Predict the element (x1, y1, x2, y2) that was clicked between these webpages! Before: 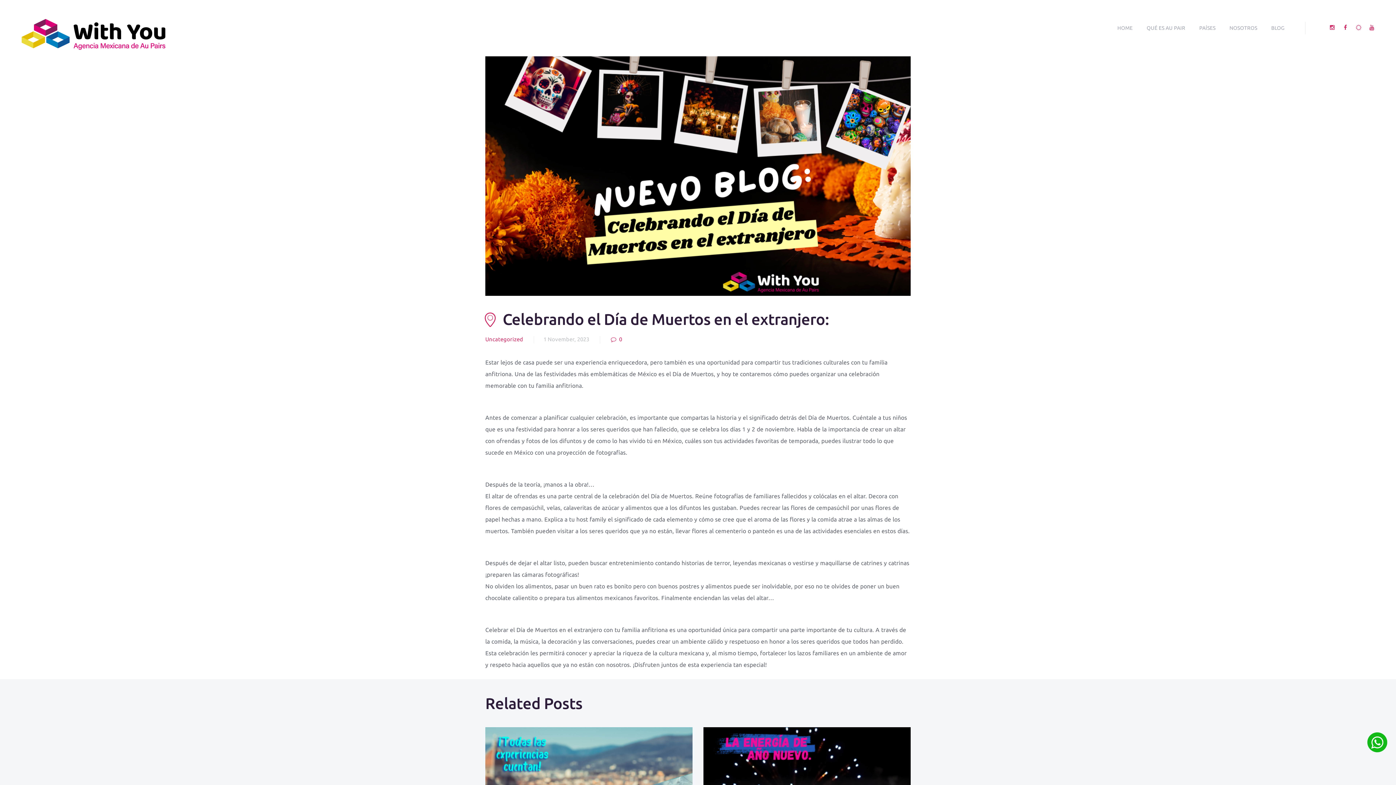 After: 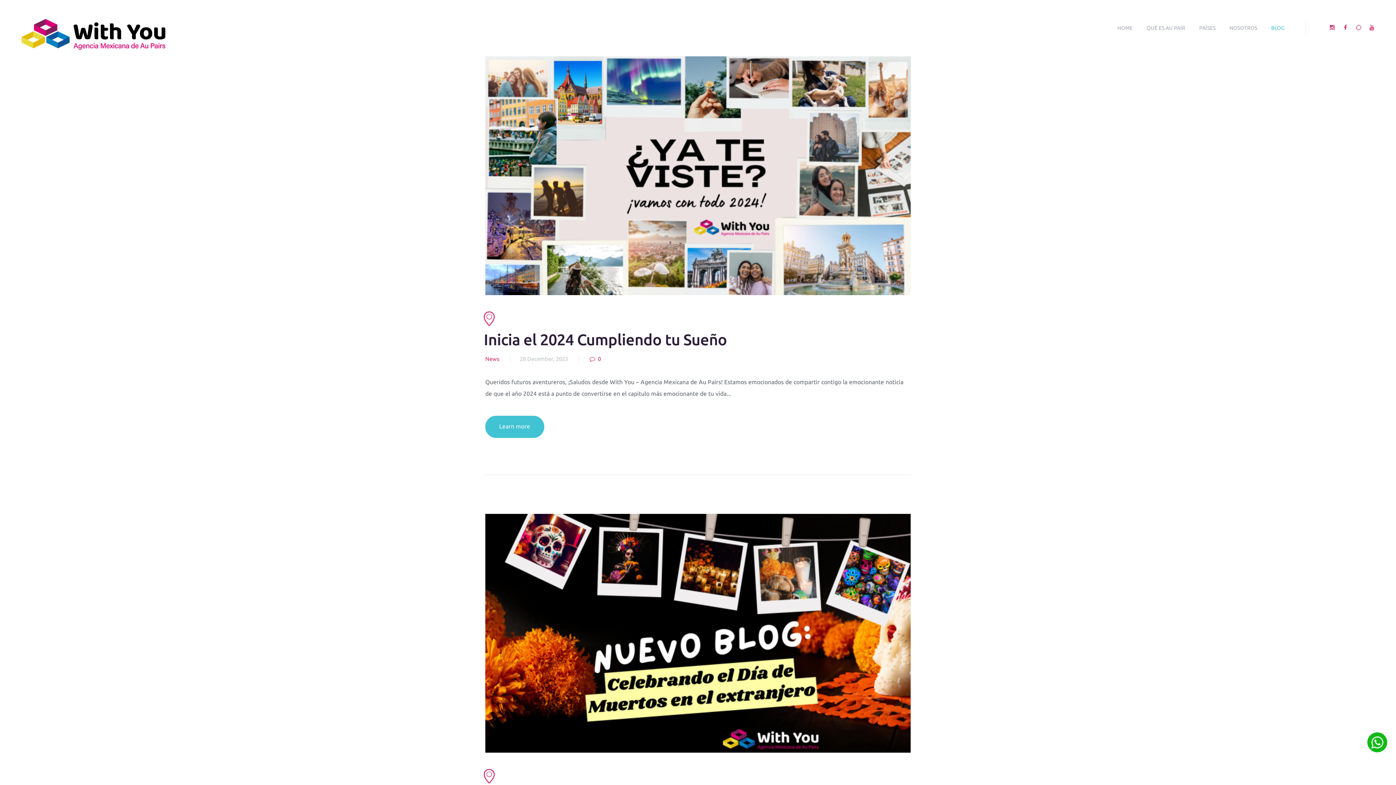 Action: label: BLOG bbox: (1264, 16, 1291, 39)